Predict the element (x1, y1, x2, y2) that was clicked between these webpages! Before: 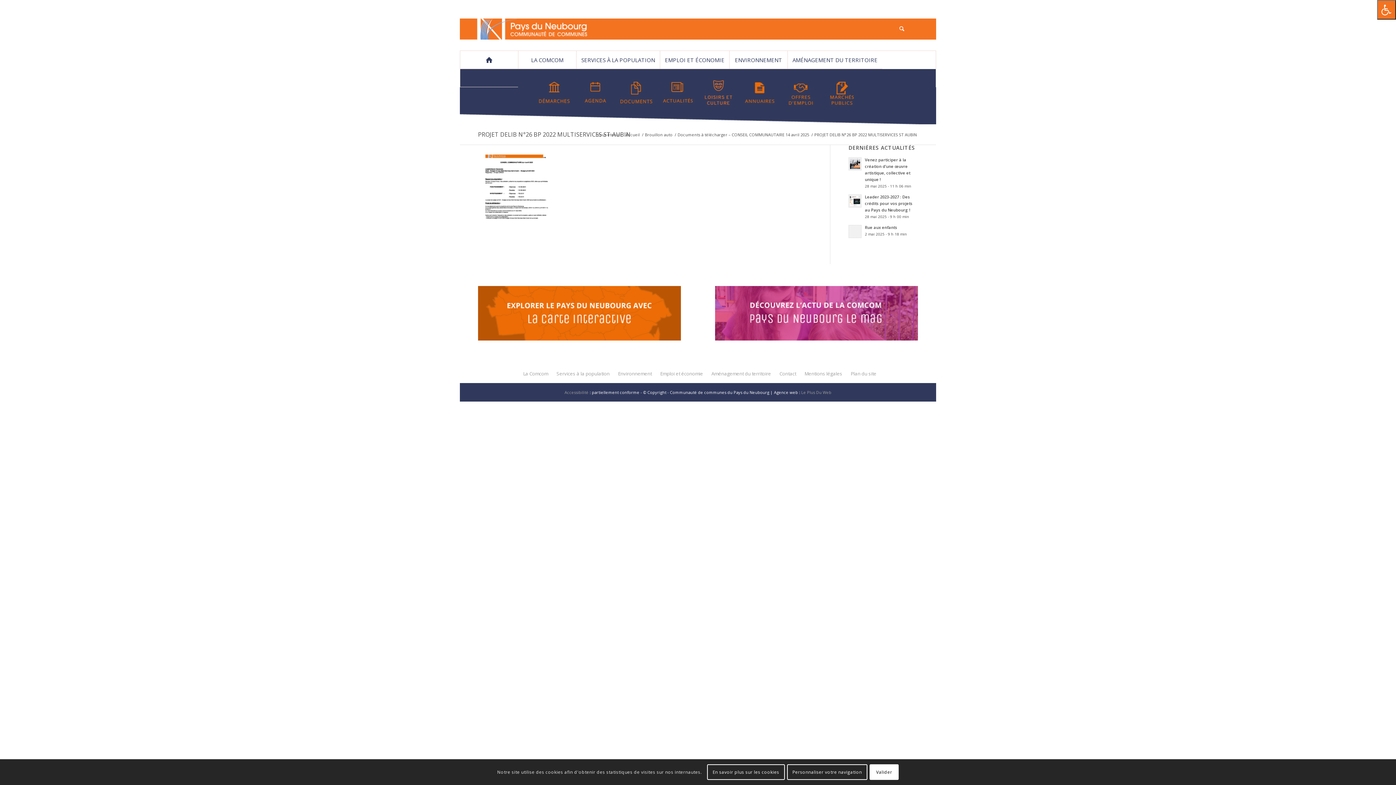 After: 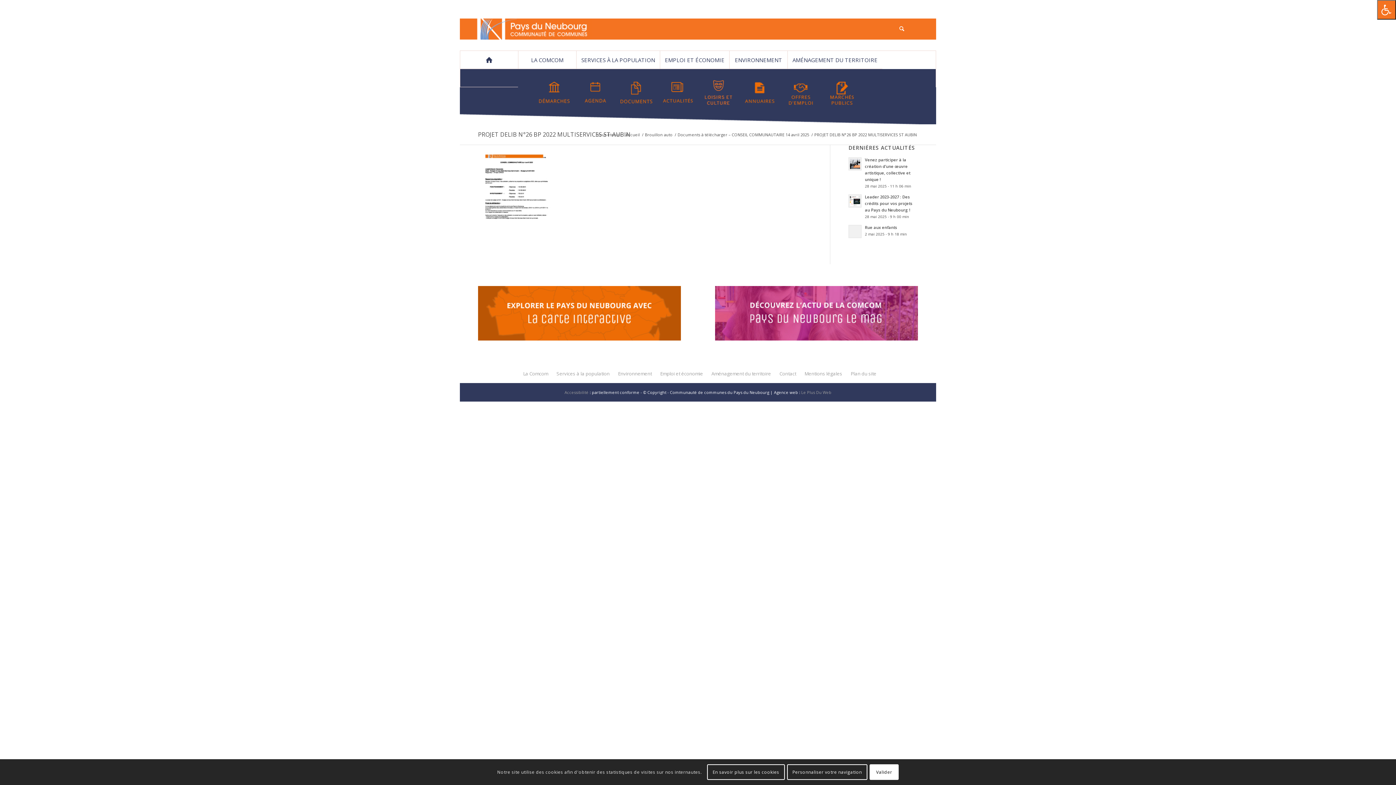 Action: label: PROJET DELIB N°26 BP 2022 MULTISERVICES ST AUBIN bbox: (478, 130, 630, 138)